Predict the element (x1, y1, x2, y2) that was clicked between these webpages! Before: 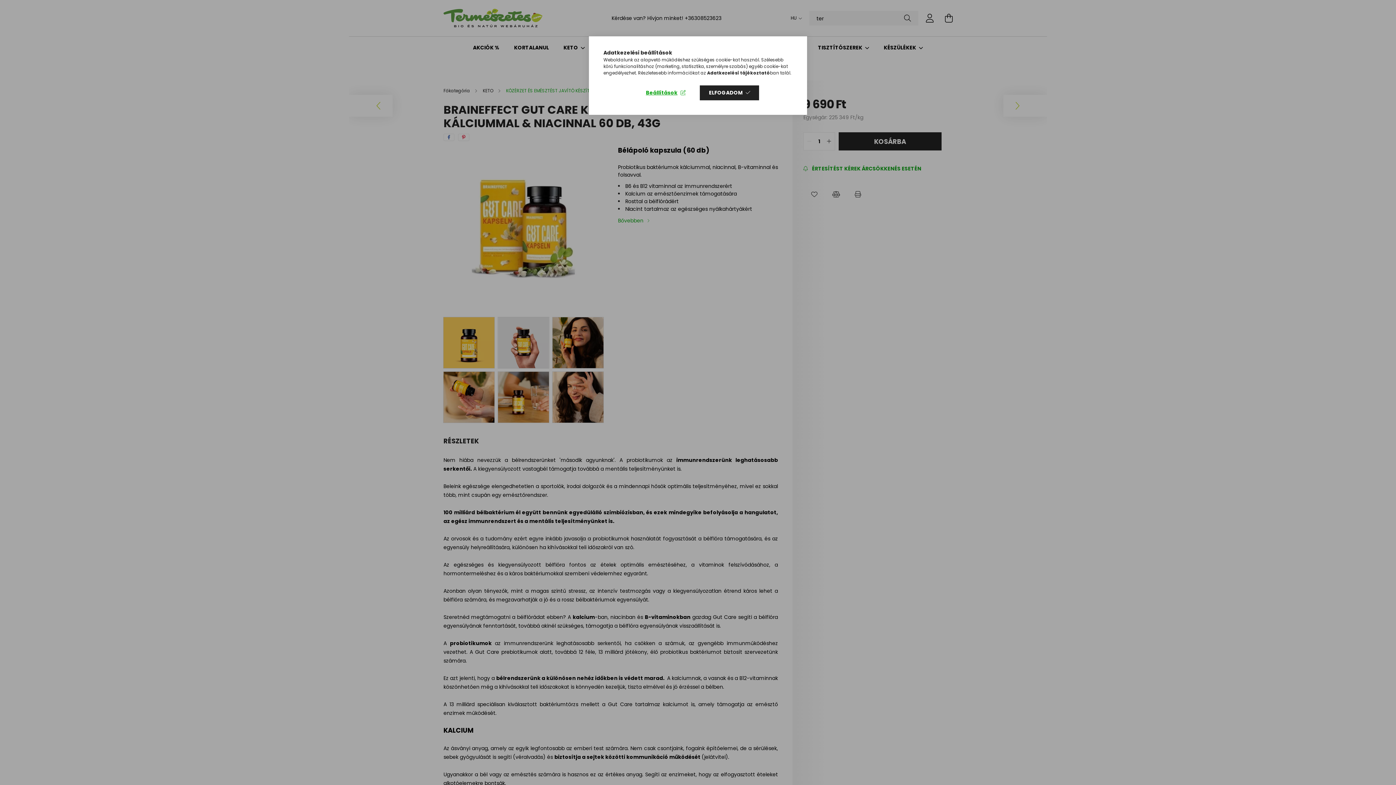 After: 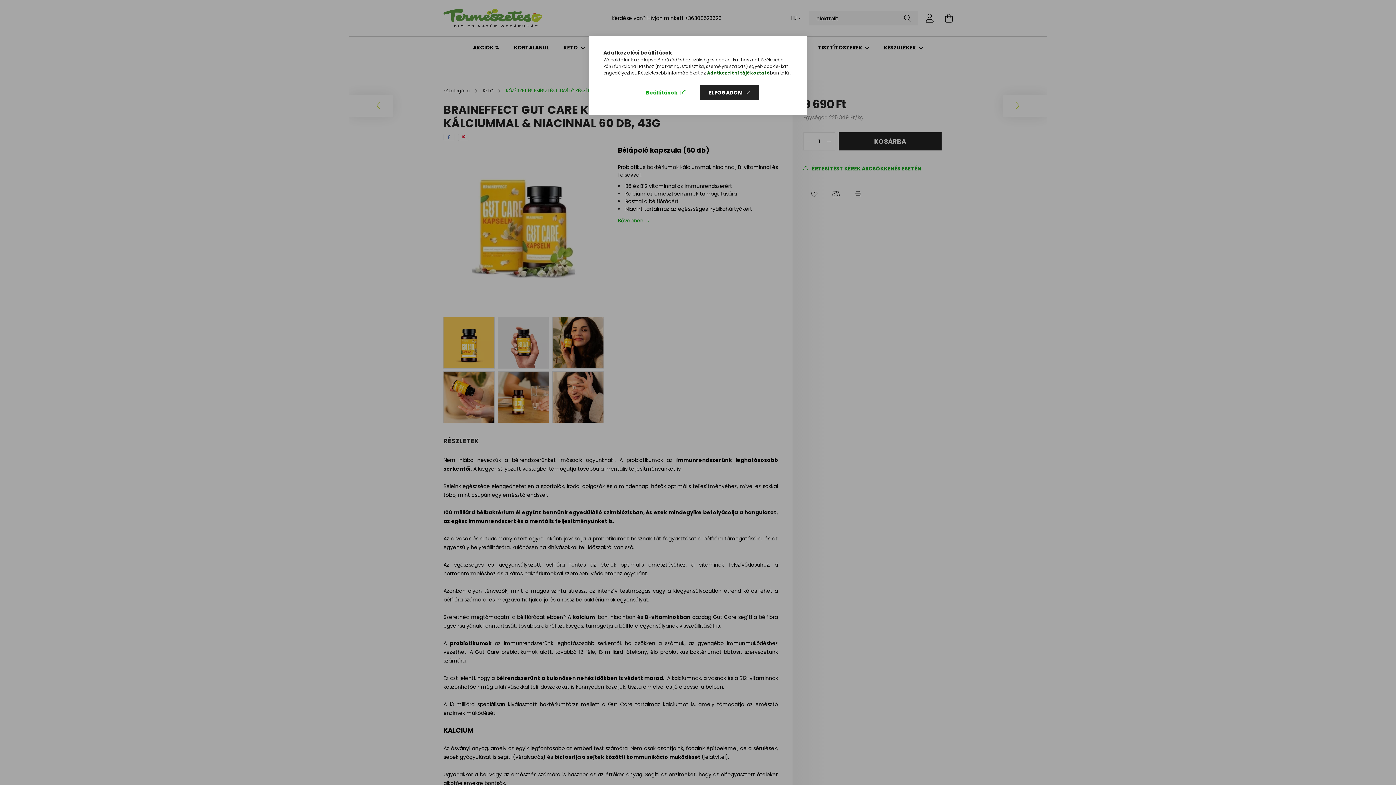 Action: bbox: (707, 69, 770, 76) label: Adatkezelési tájékoztató